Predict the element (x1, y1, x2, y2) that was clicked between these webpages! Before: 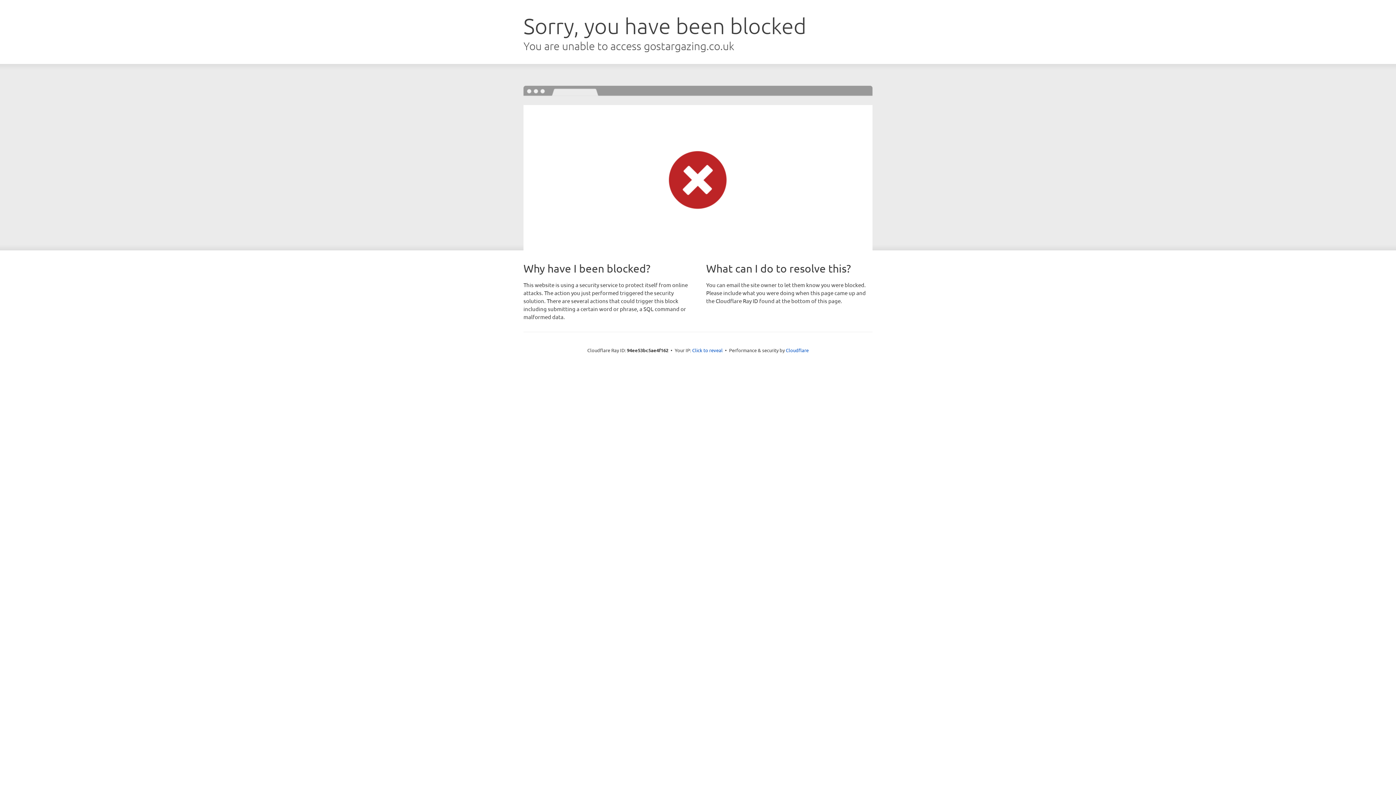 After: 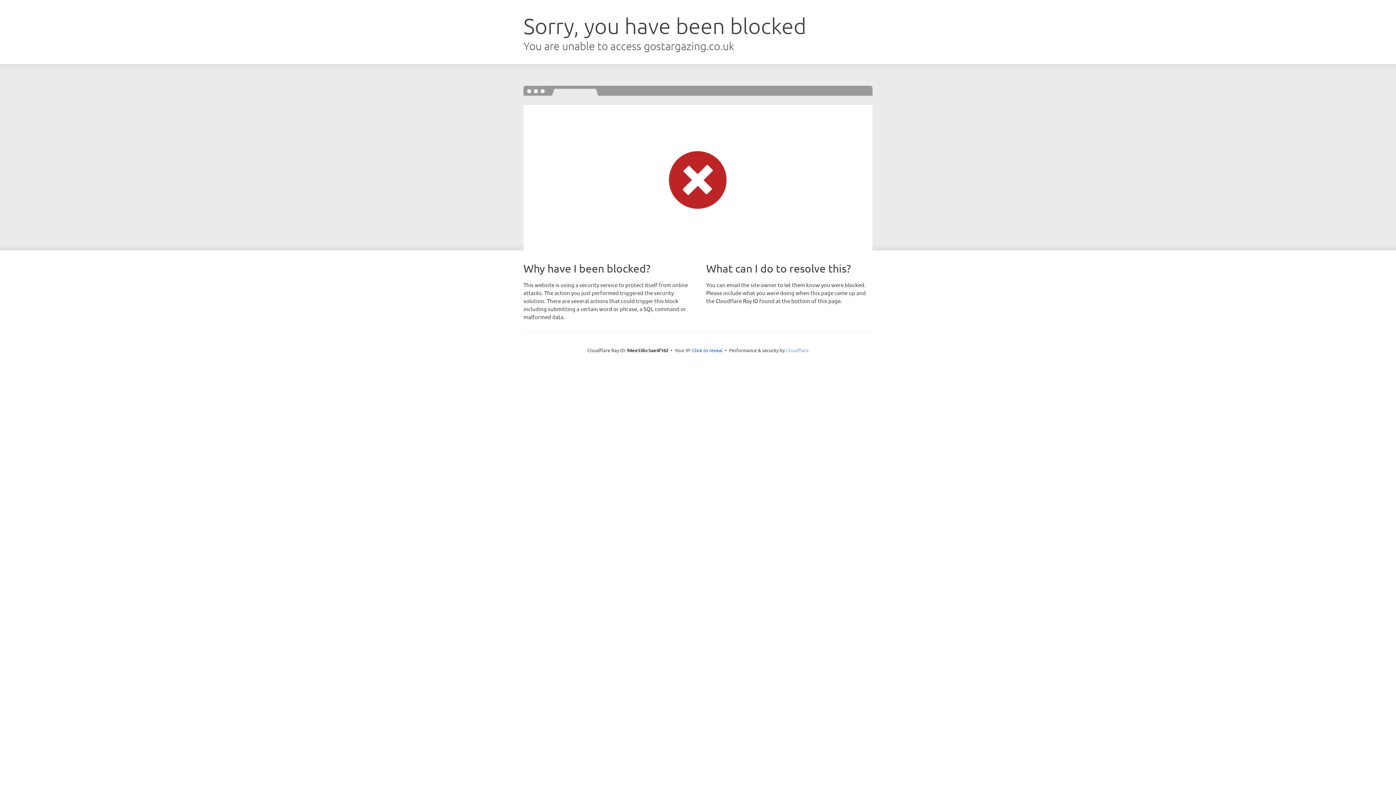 Action: label: Cloudflare bbox: (786, 347, 808, 353)